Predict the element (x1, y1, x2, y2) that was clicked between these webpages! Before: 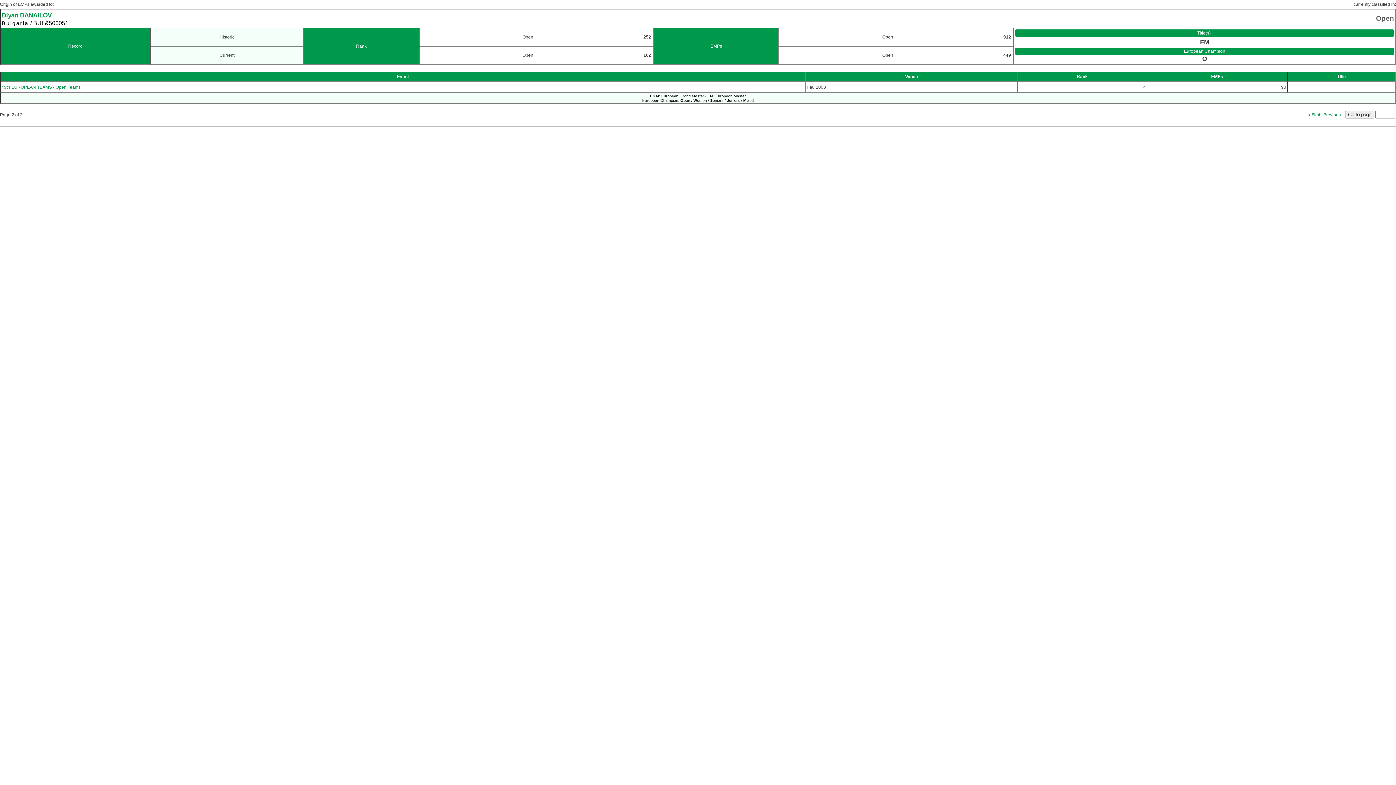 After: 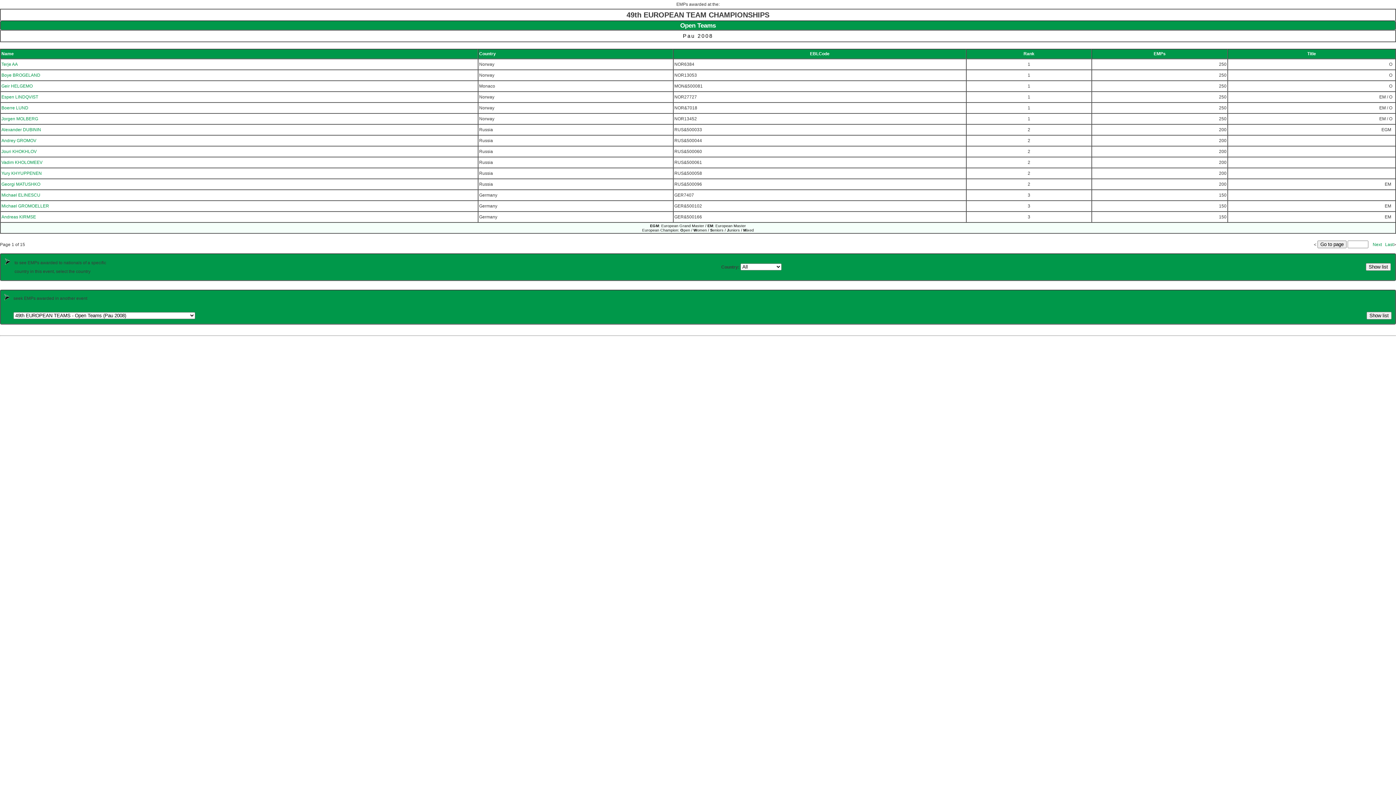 Action: label: 49th EUROPEAN TEAMS - Open Teams bbox: (1, 84, 80, 89)